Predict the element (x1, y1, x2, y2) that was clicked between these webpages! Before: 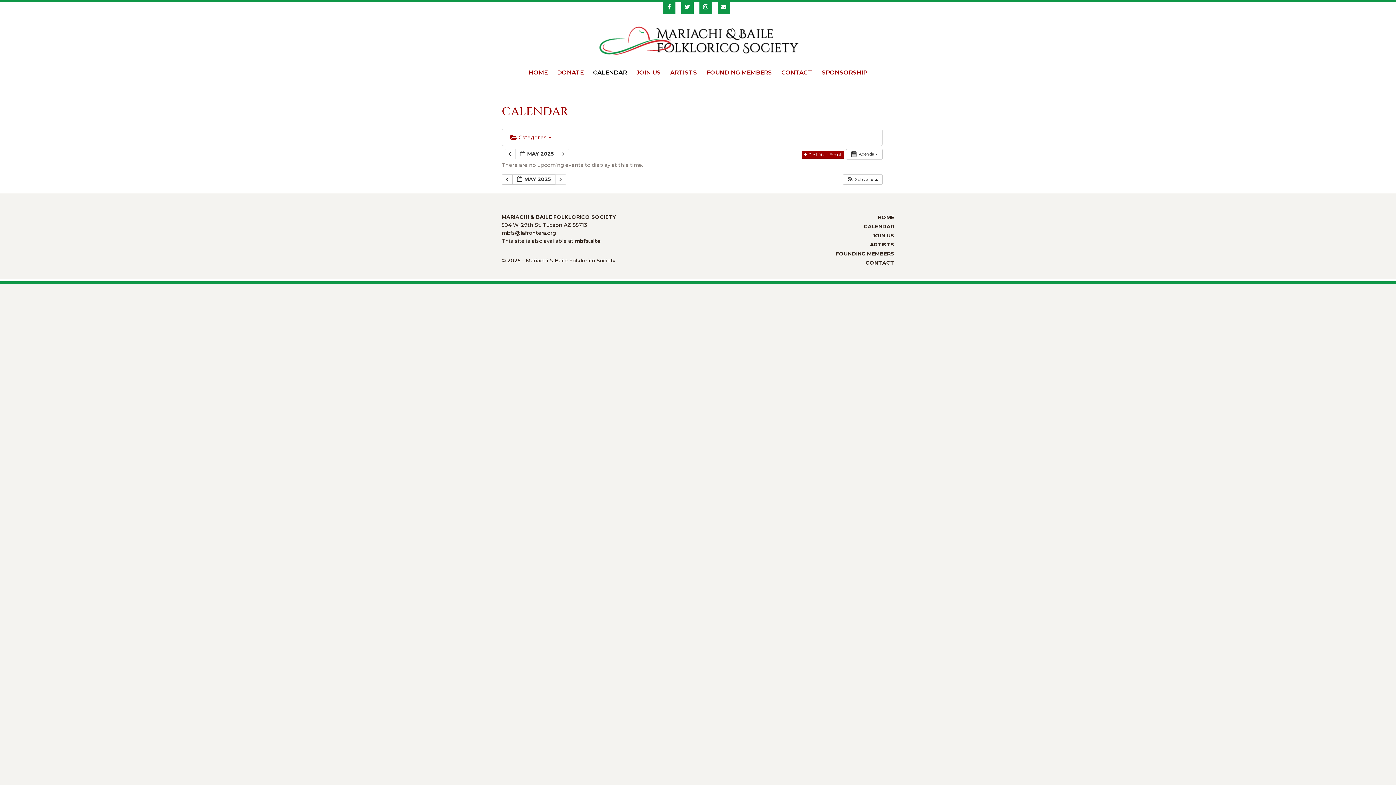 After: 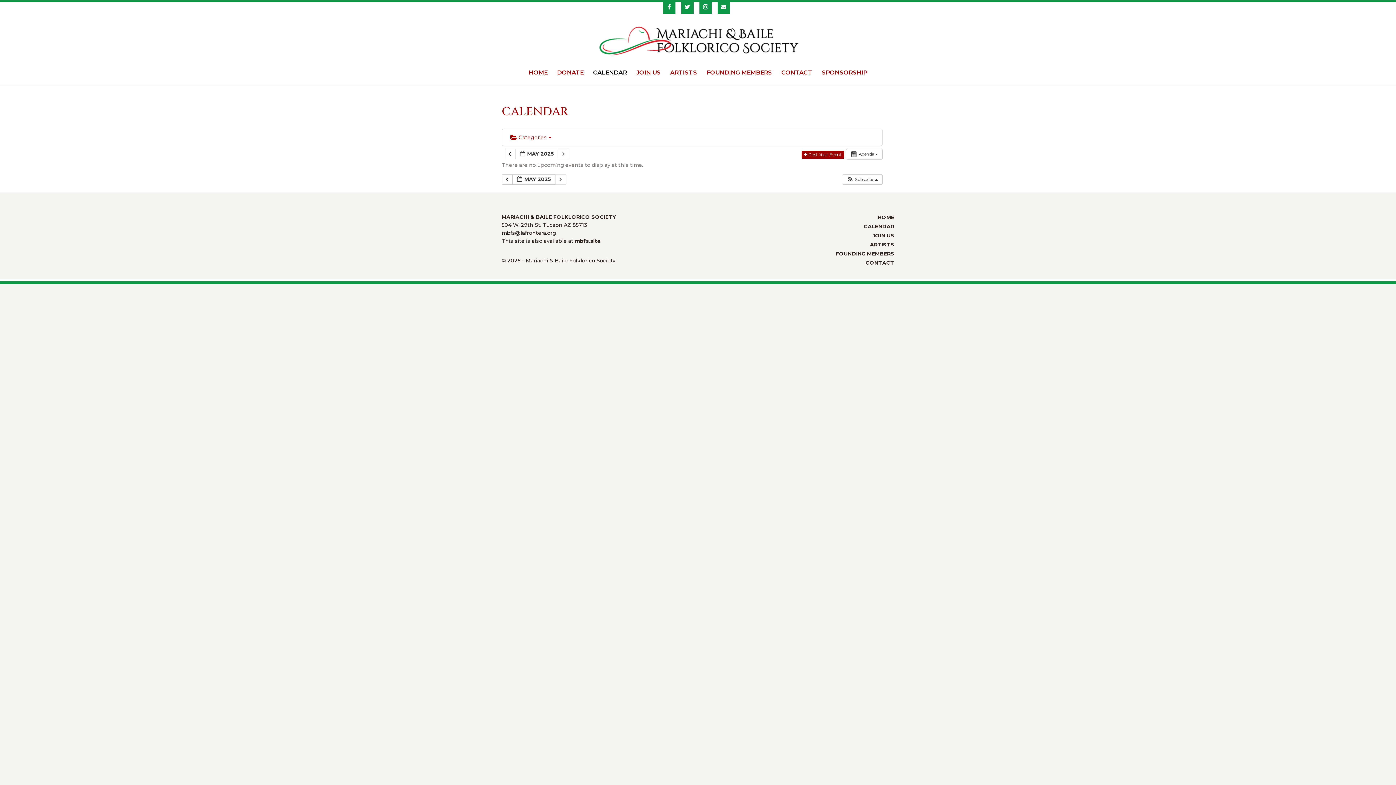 Action: label: mbfs@lafrontera.org bbox: (501, 229, 556, 236)